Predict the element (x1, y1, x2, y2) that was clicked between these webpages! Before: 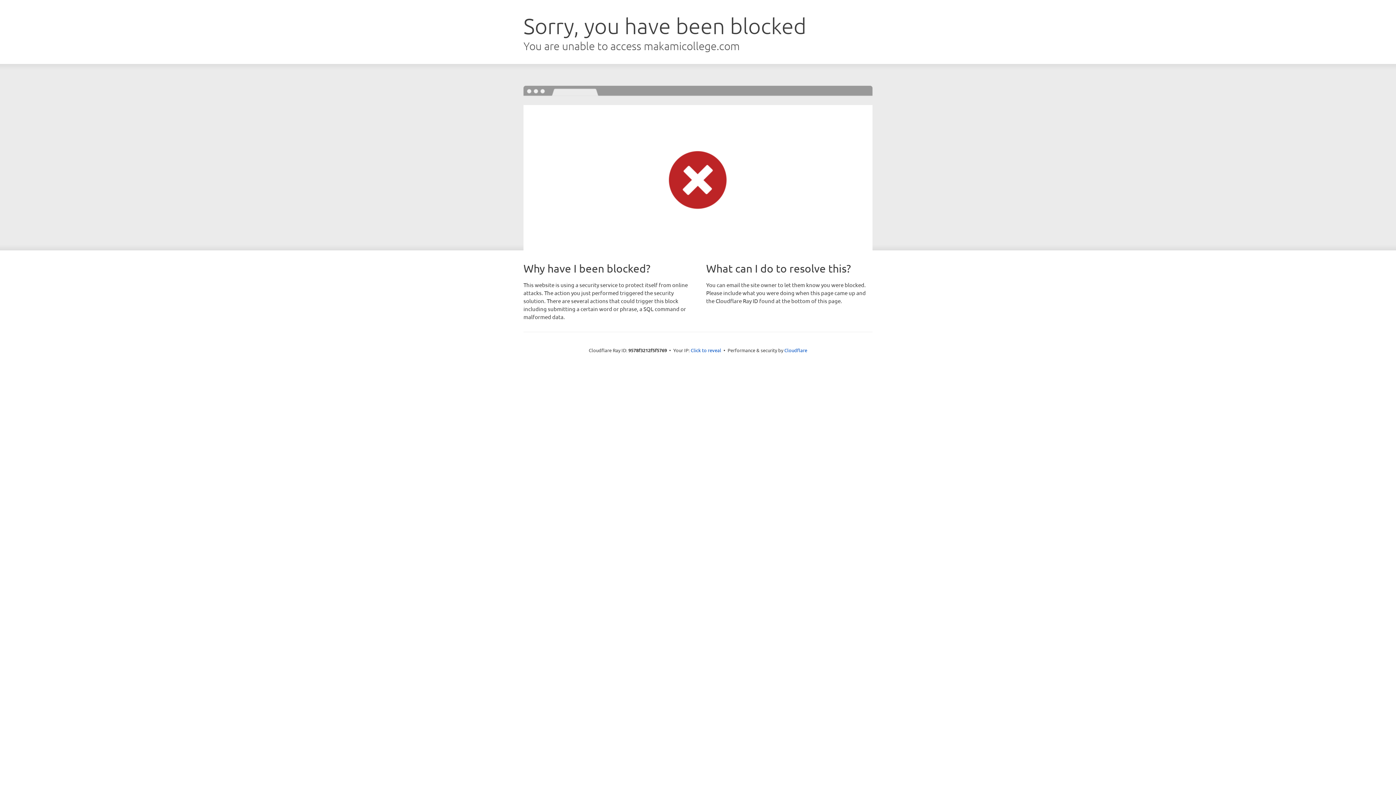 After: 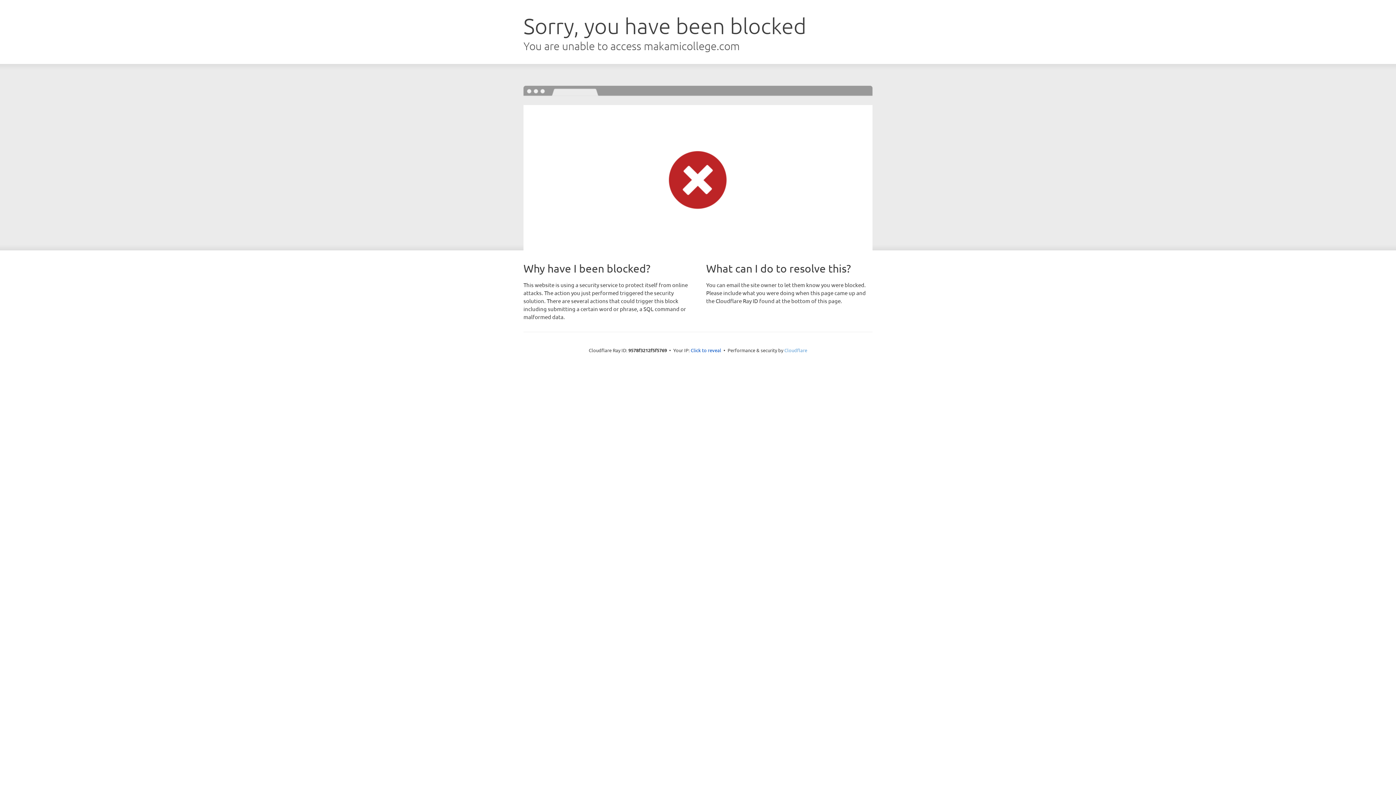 Action: bbox: (784, 347, 807, 353) label: Cloudflare